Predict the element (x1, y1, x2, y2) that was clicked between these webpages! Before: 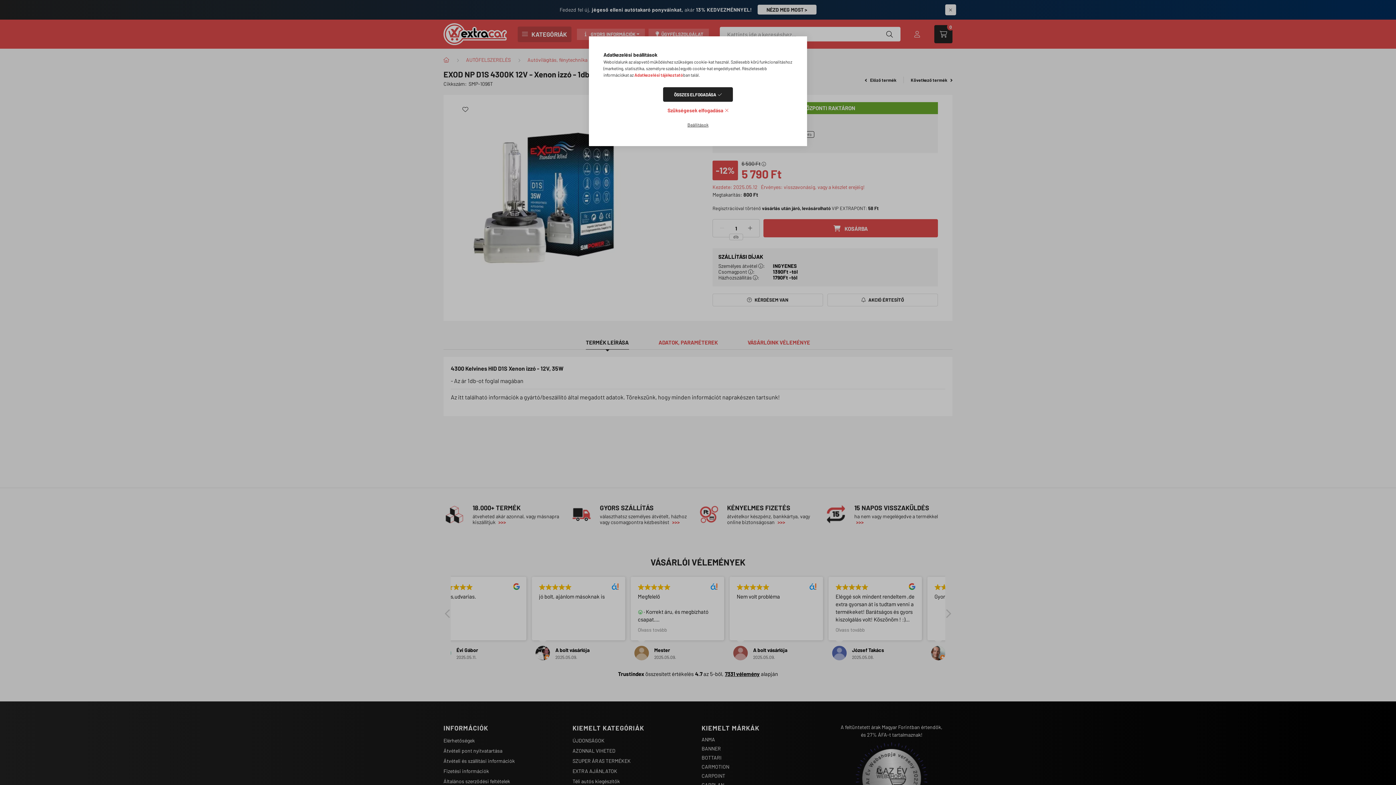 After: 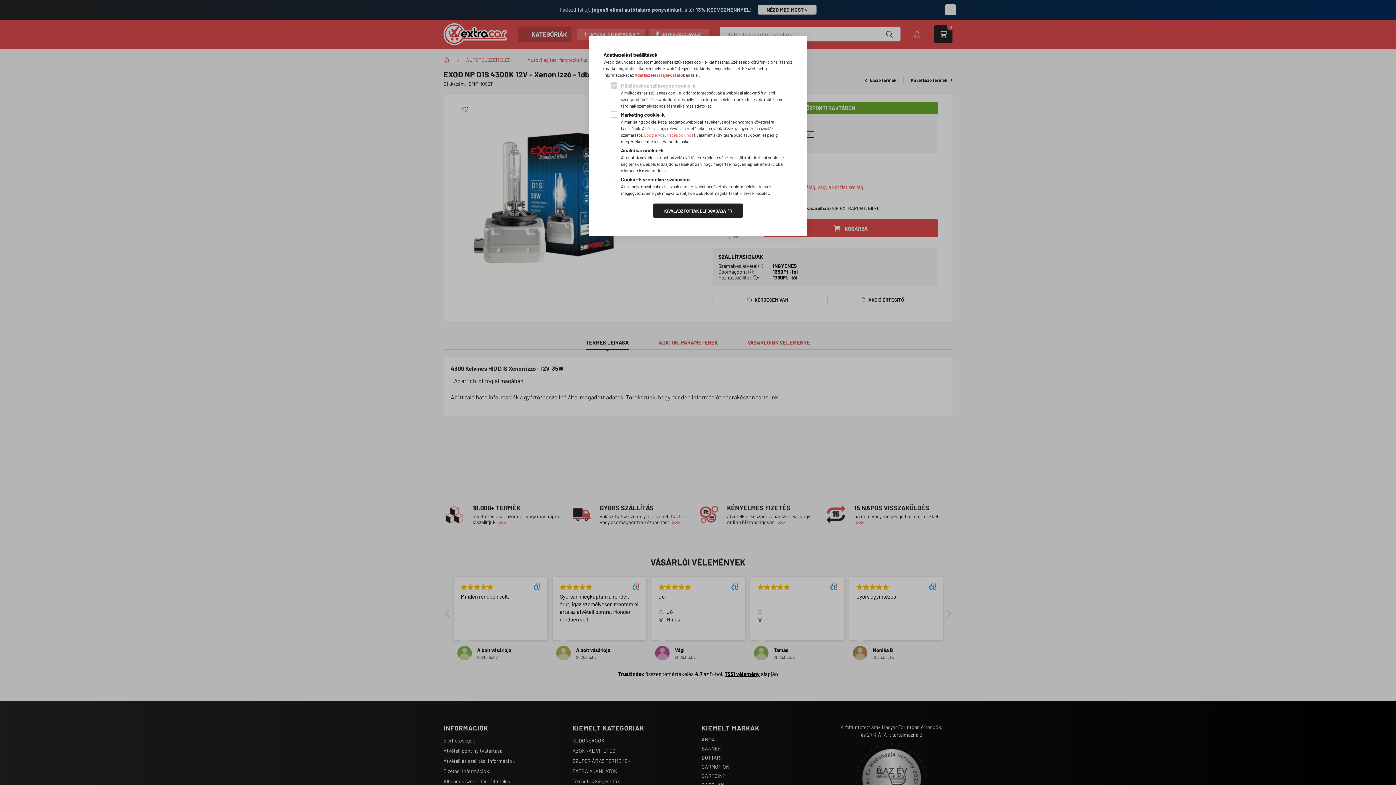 Action: bbox: (676, 117, 719, 131) label: Beállítások